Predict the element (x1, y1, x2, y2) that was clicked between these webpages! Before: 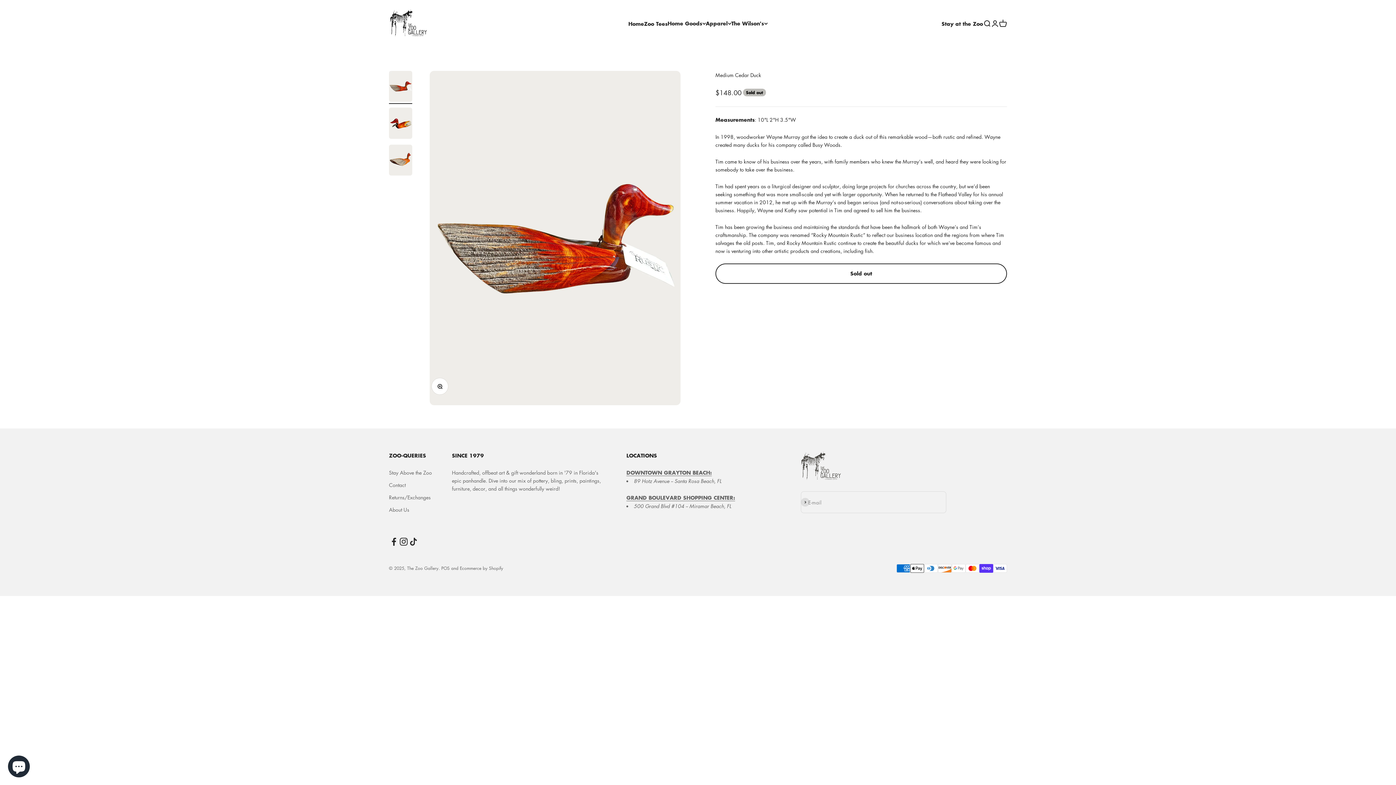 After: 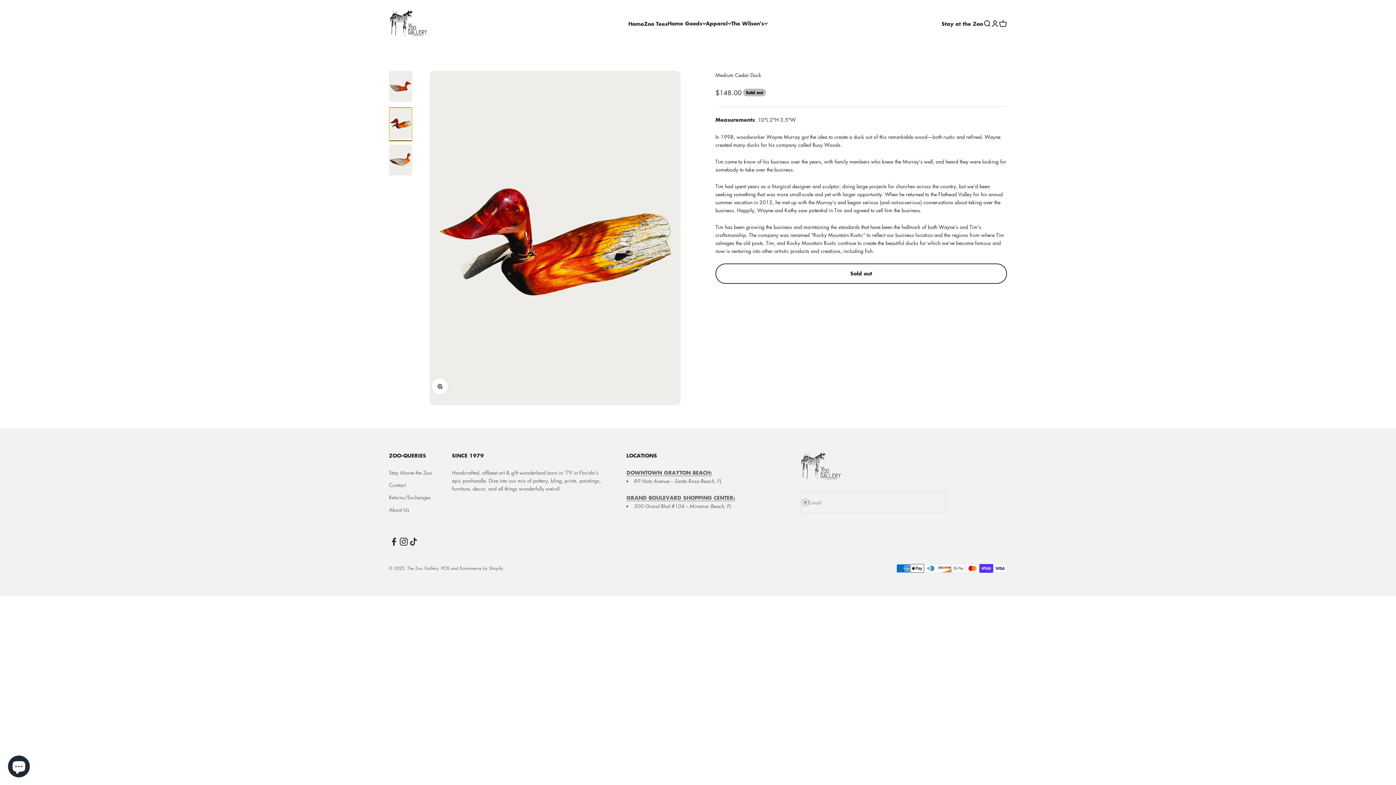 Action: bbox: (389, 107, 412, 140) label: Go to item 2